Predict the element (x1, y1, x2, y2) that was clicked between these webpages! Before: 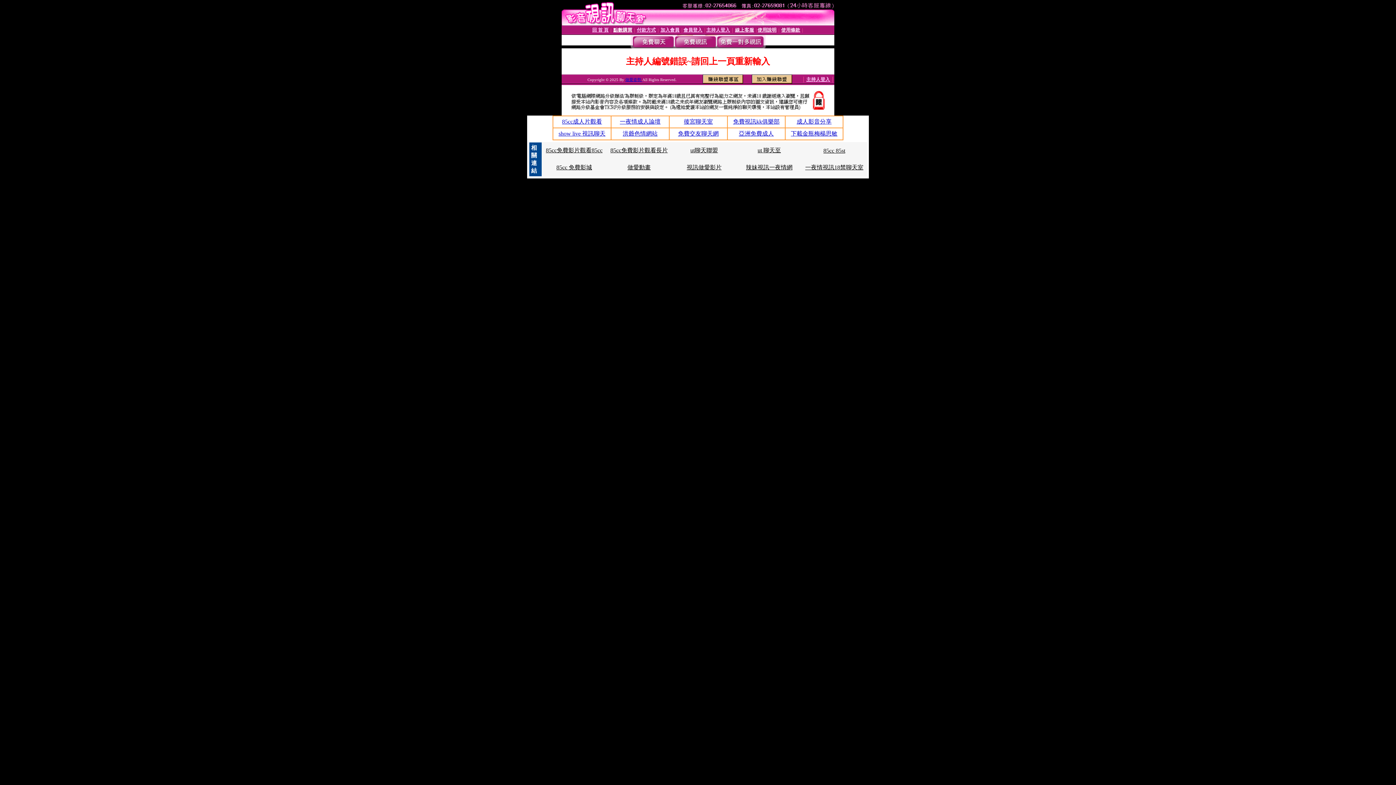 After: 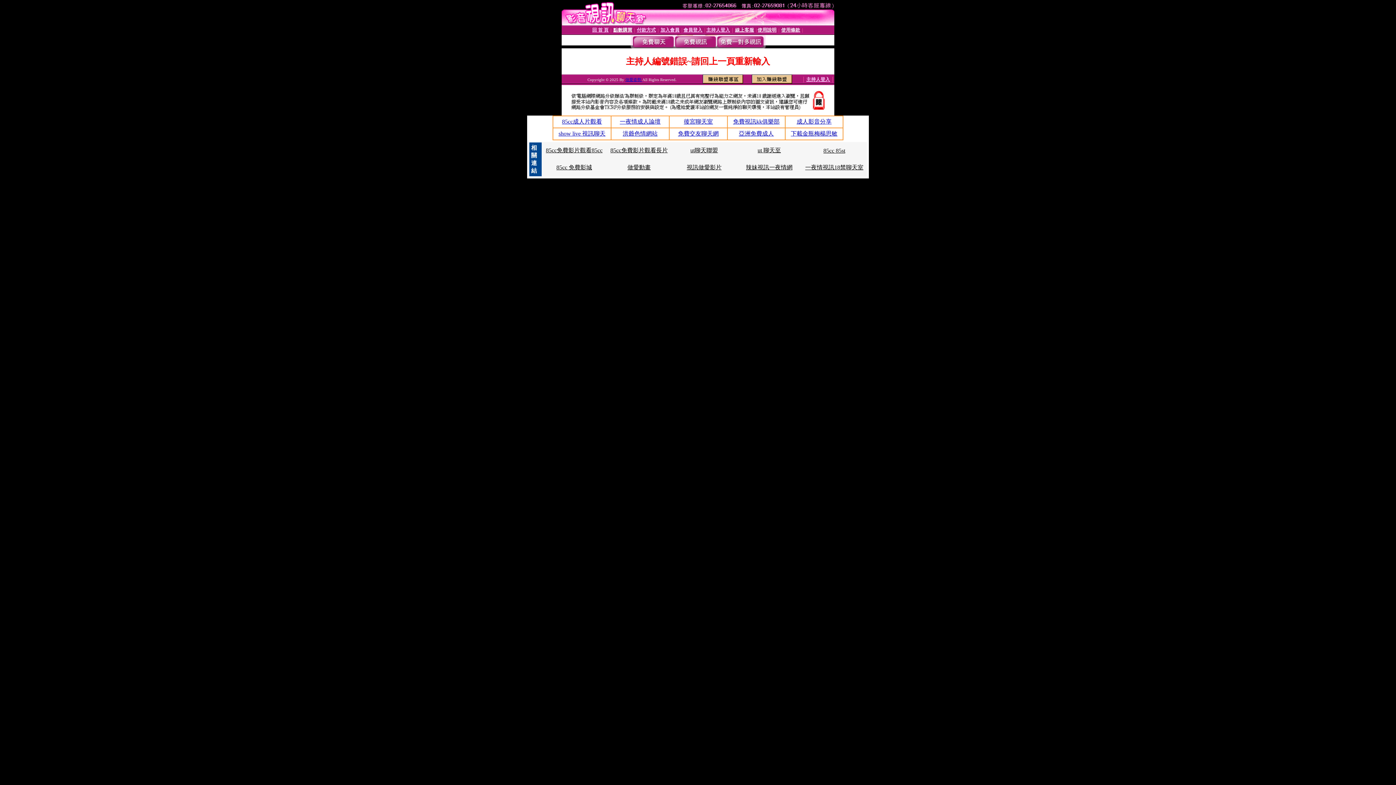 Action: bbox: (739, 130, 774, 136) label: 亞洲免費成人